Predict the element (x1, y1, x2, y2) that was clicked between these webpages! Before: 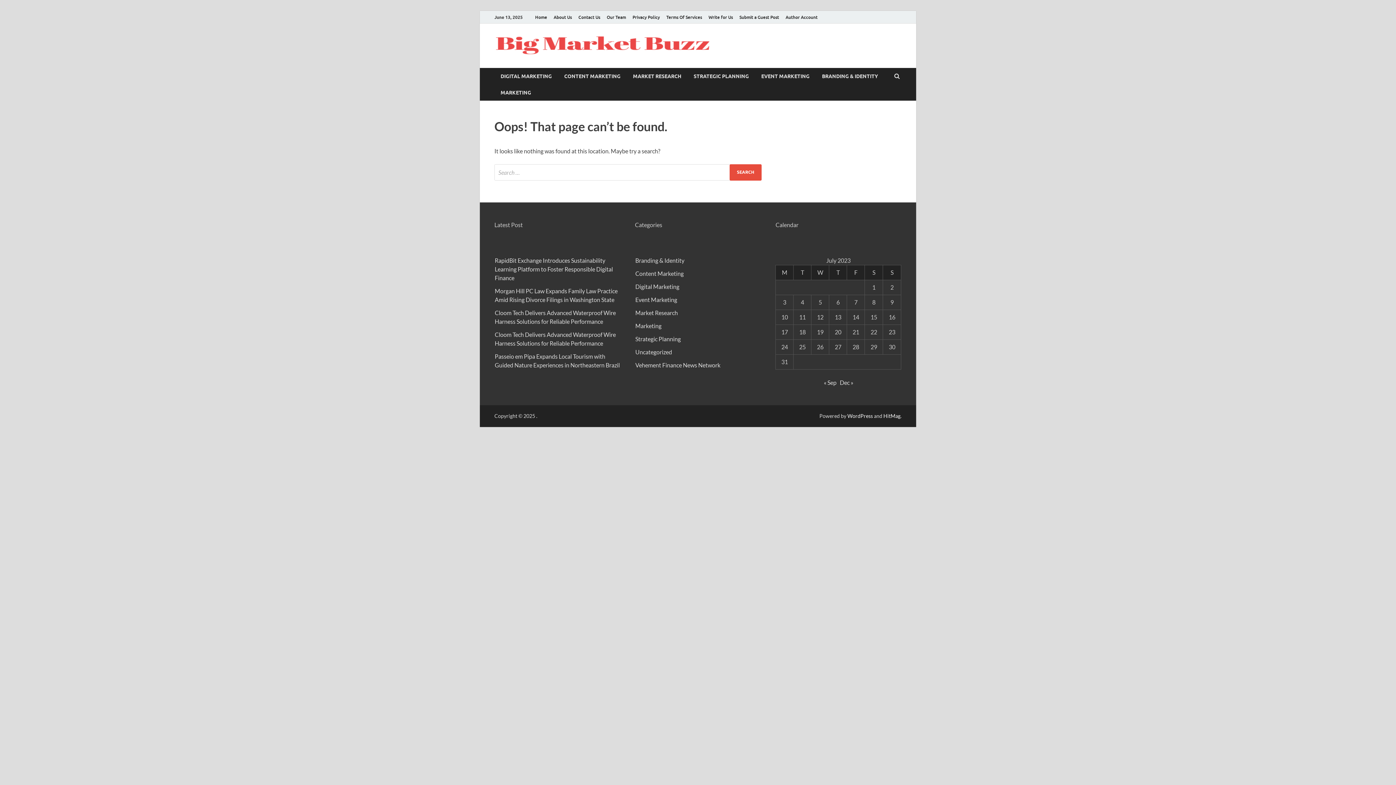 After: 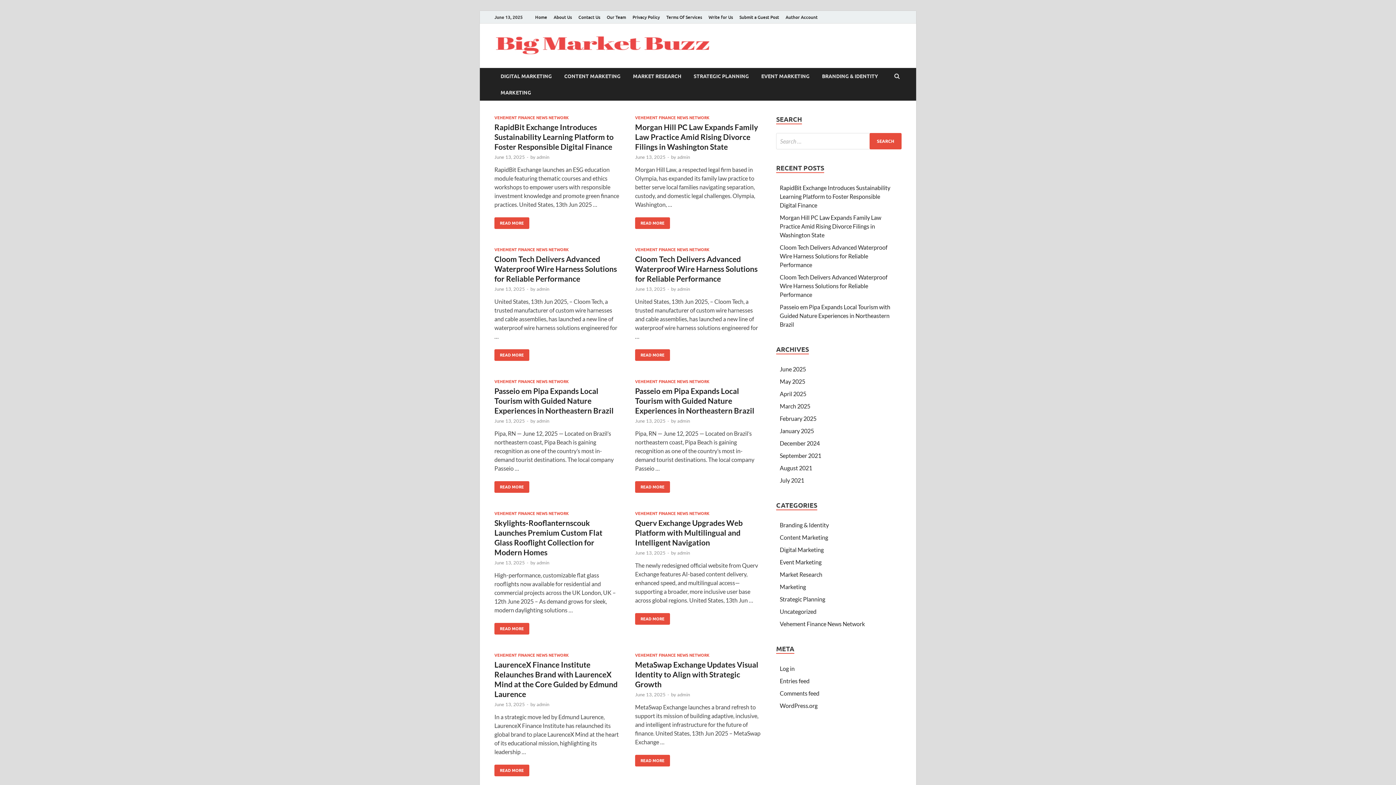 Action: bbox: (494, 49, 712, 56)